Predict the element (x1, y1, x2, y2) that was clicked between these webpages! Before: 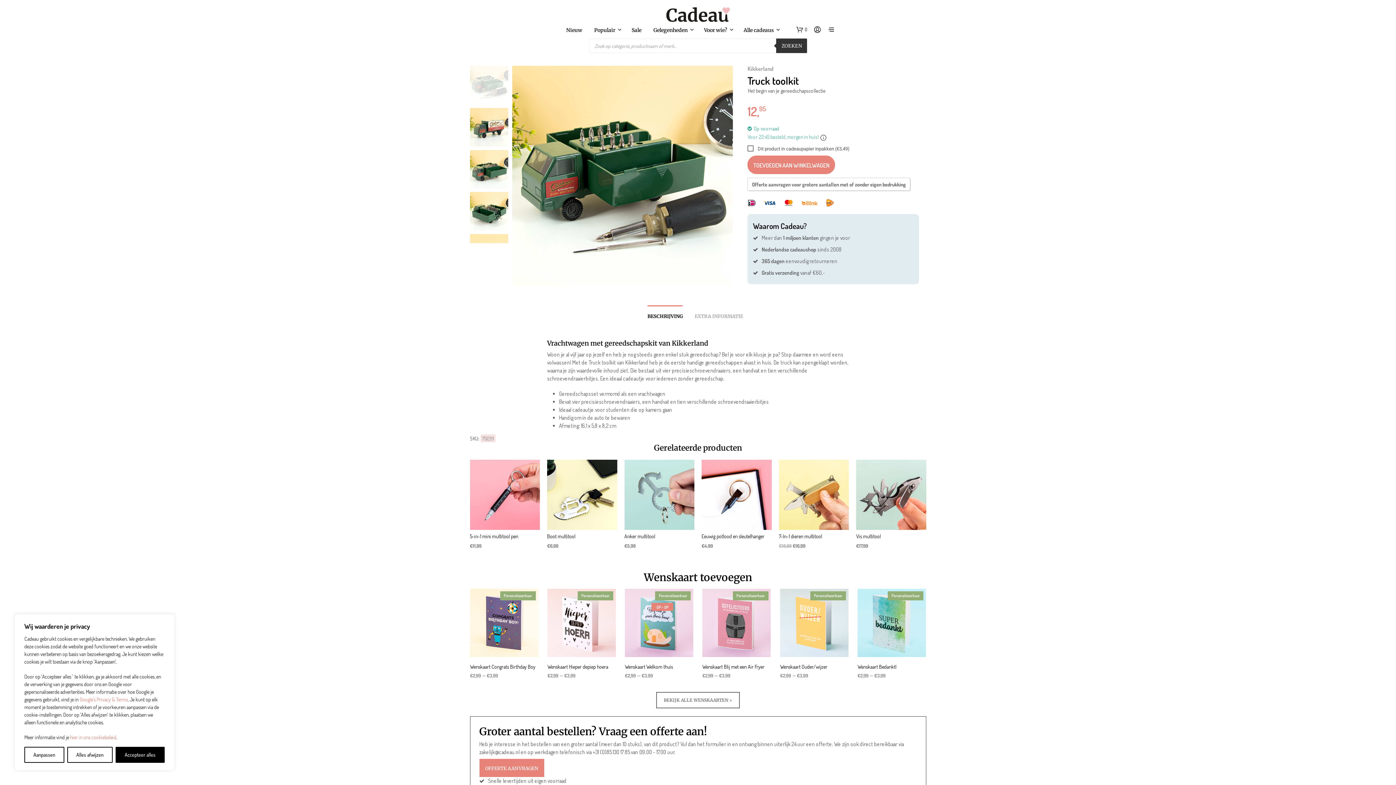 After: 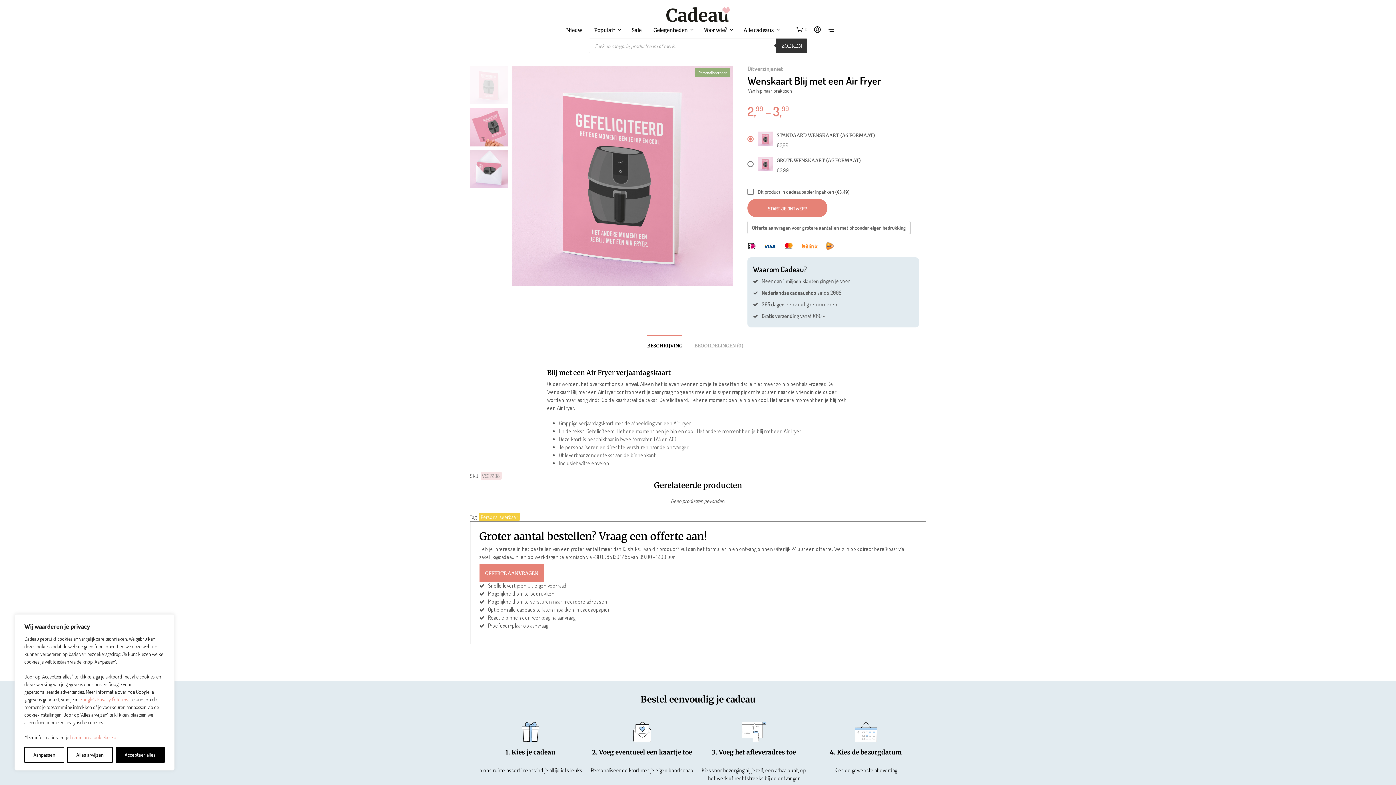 Action: bbox: (702, 588, 771, 657)